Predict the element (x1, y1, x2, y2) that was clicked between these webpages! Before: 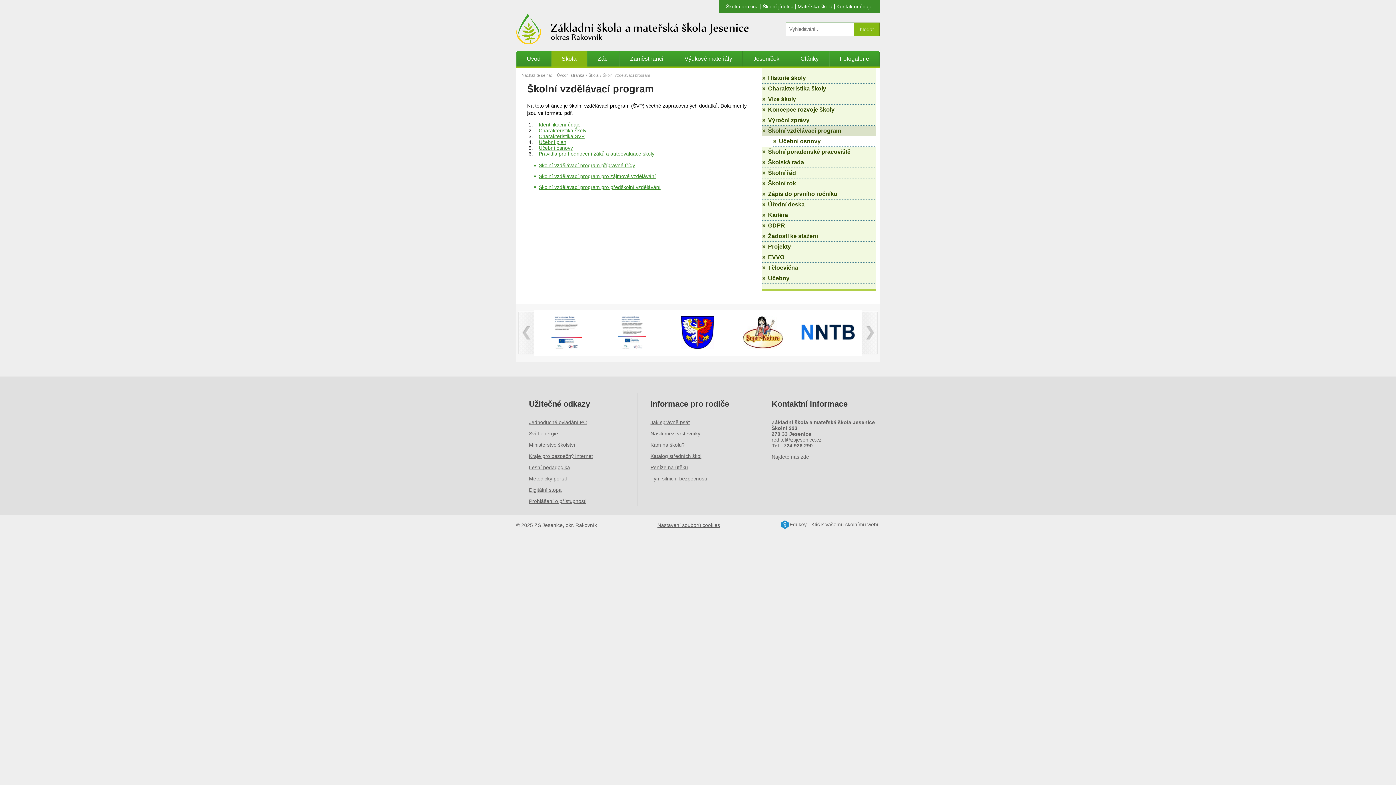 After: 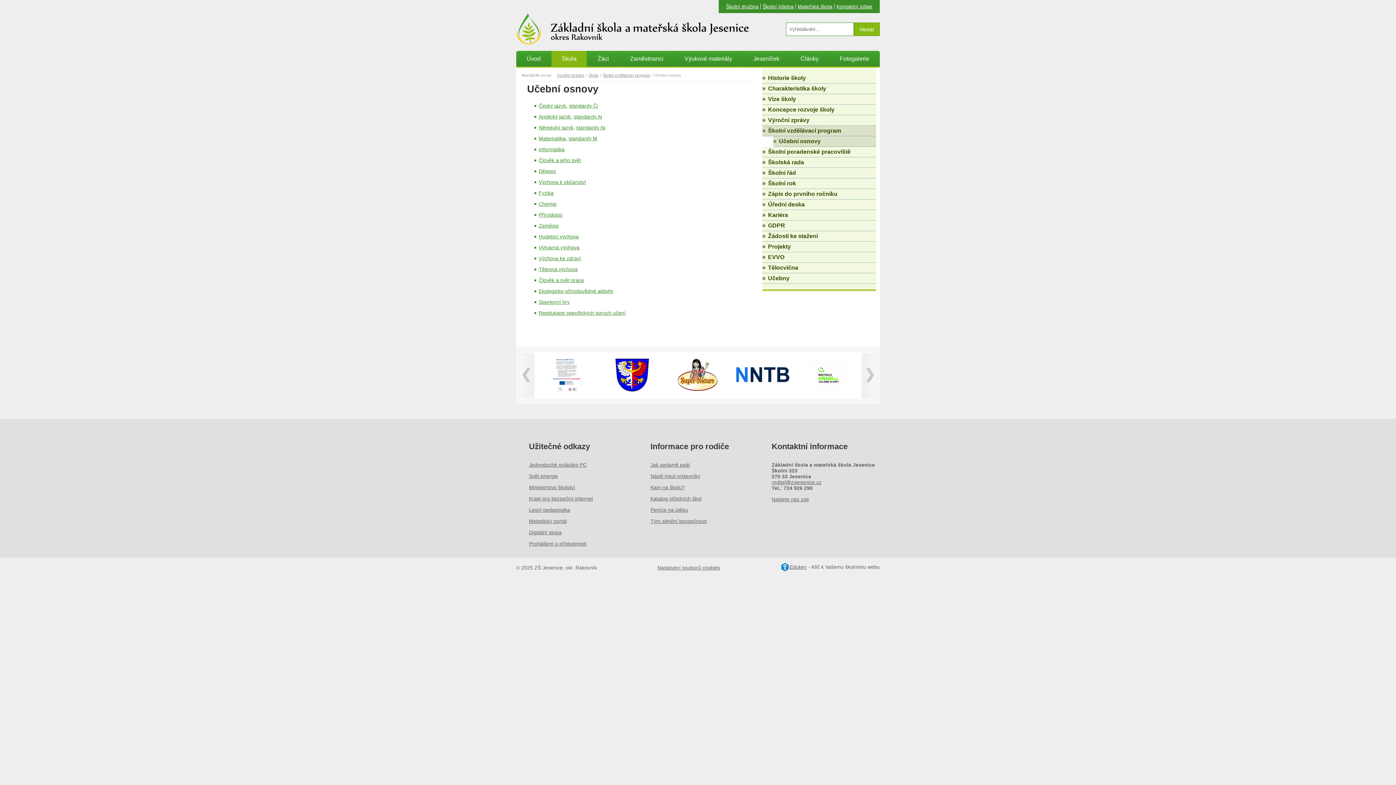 Action: bbox: (773, 136, 876, 146) label: Učební osnovy